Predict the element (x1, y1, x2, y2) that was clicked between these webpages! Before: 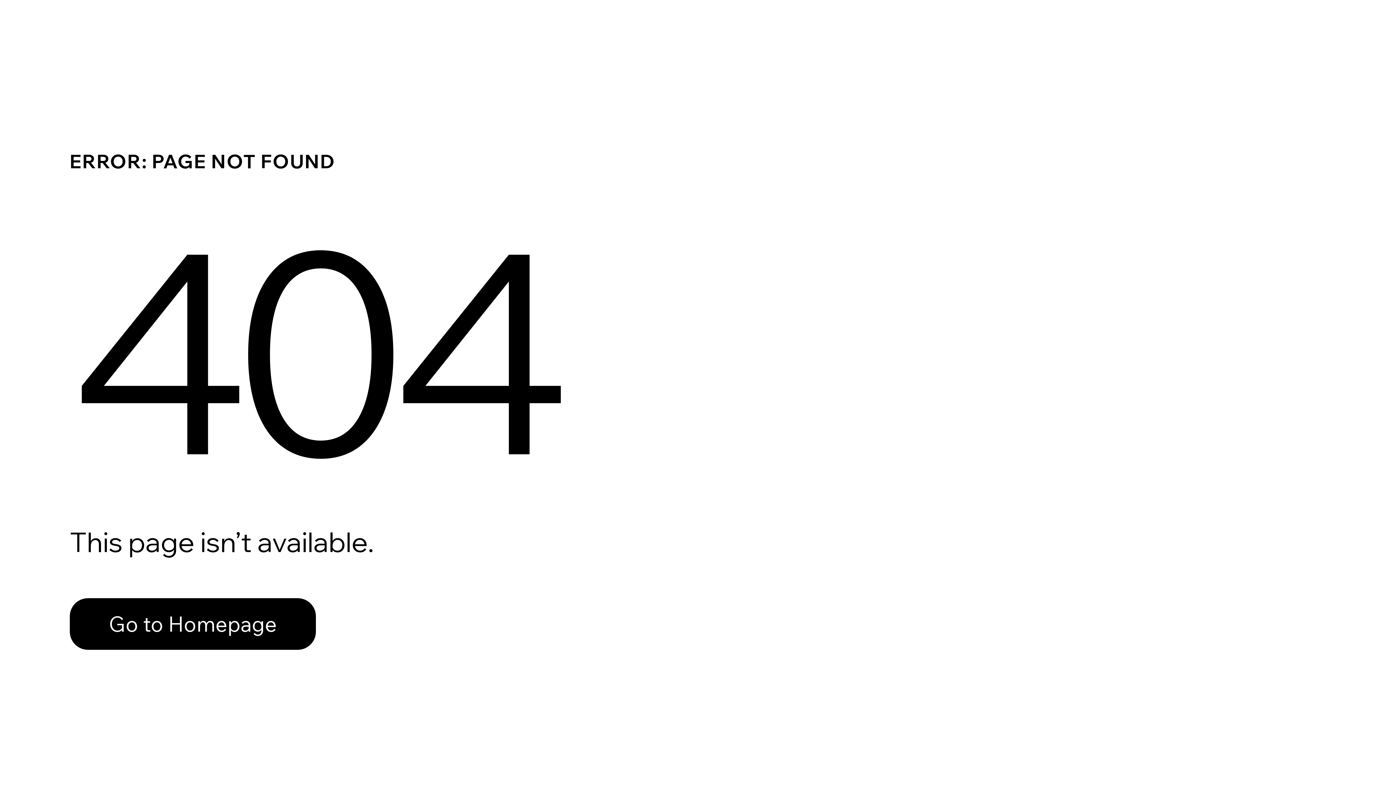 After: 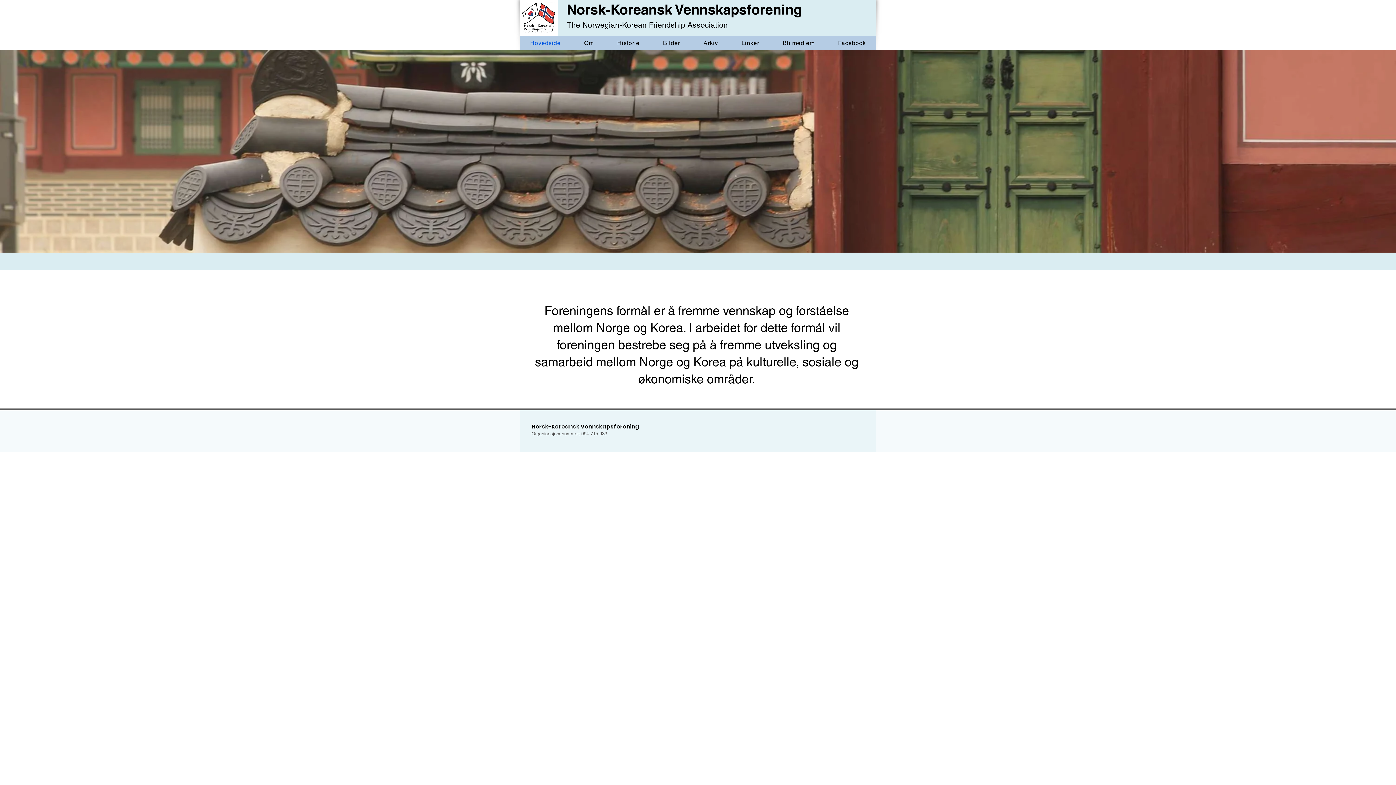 Action: bbox: (69, 598, 316, 650) label: Go to Homepage